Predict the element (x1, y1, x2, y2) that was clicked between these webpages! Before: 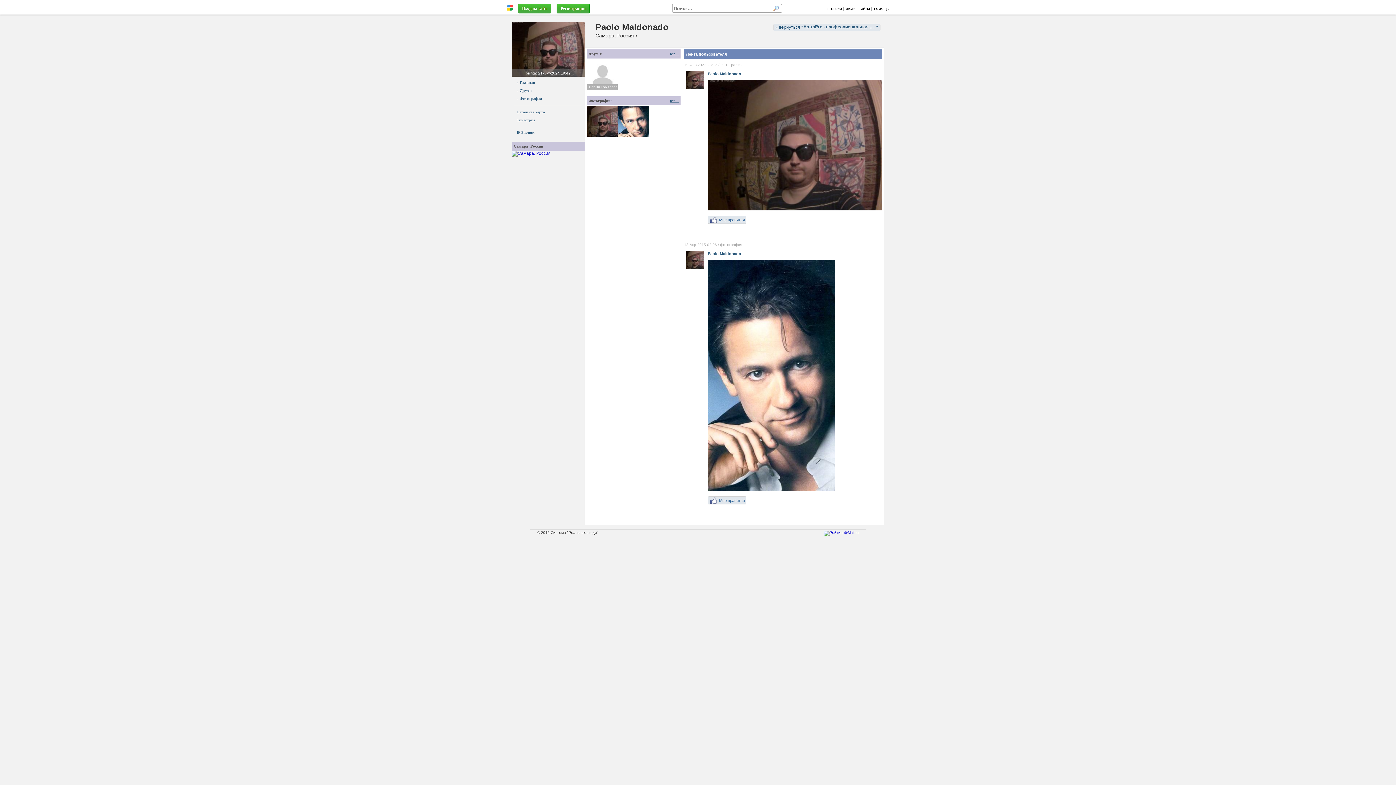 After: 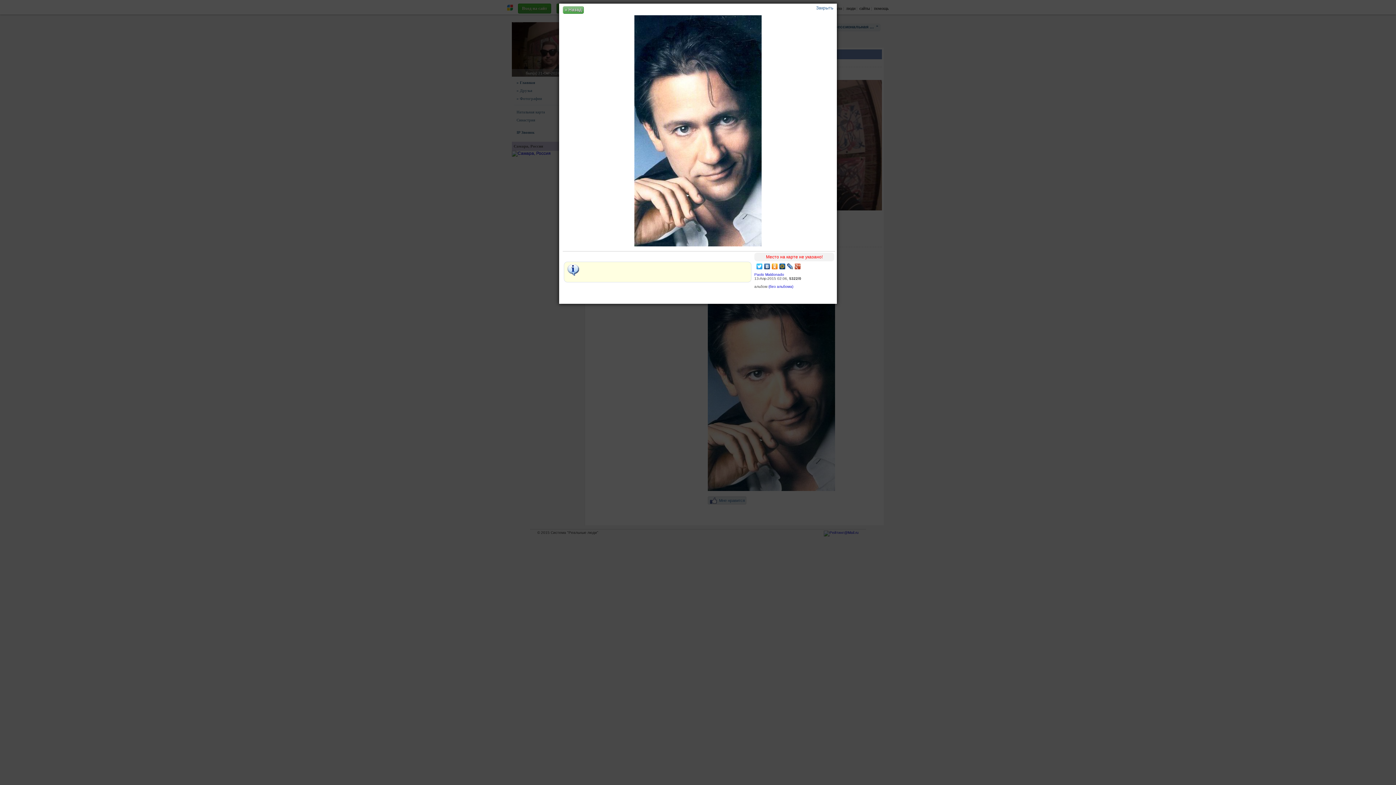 Action: bbox: (708, 260, 882, 491)